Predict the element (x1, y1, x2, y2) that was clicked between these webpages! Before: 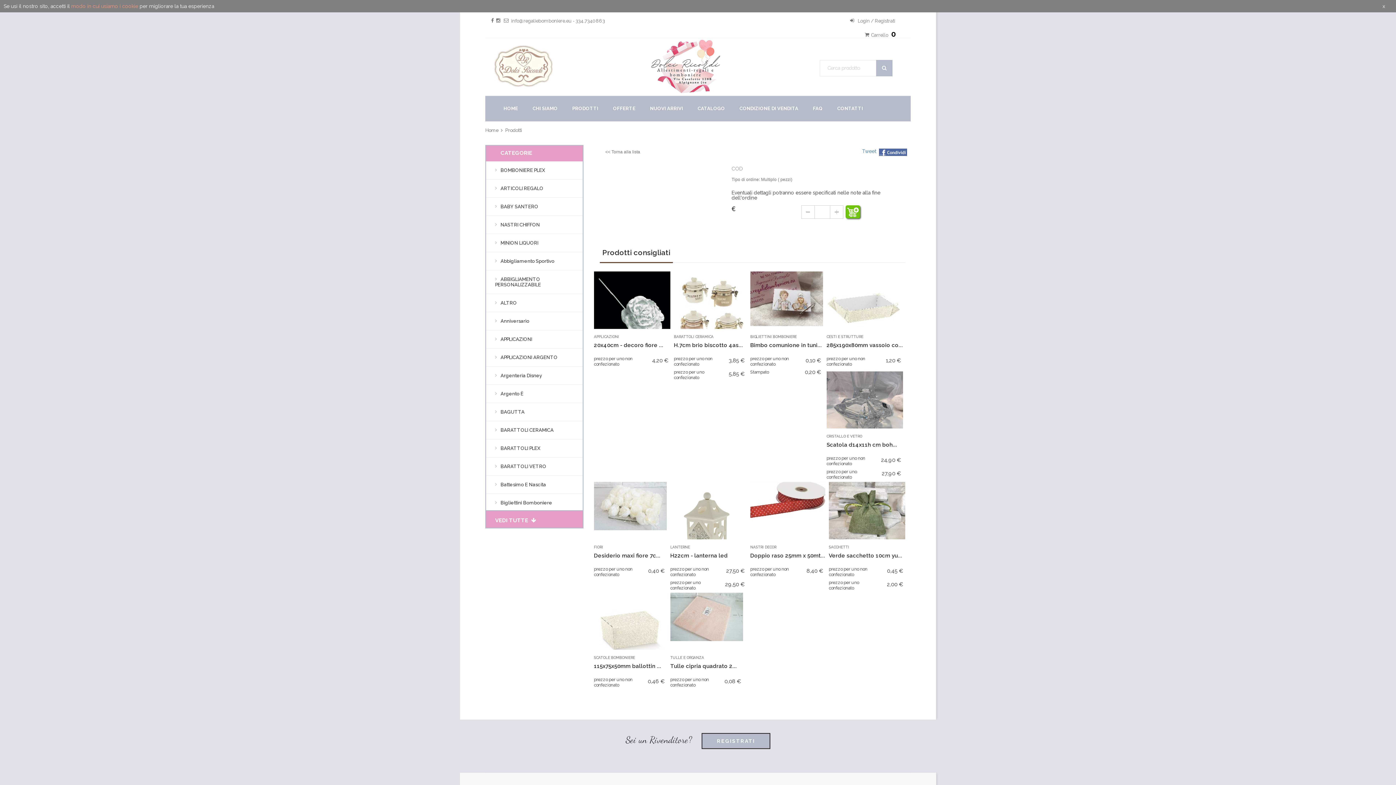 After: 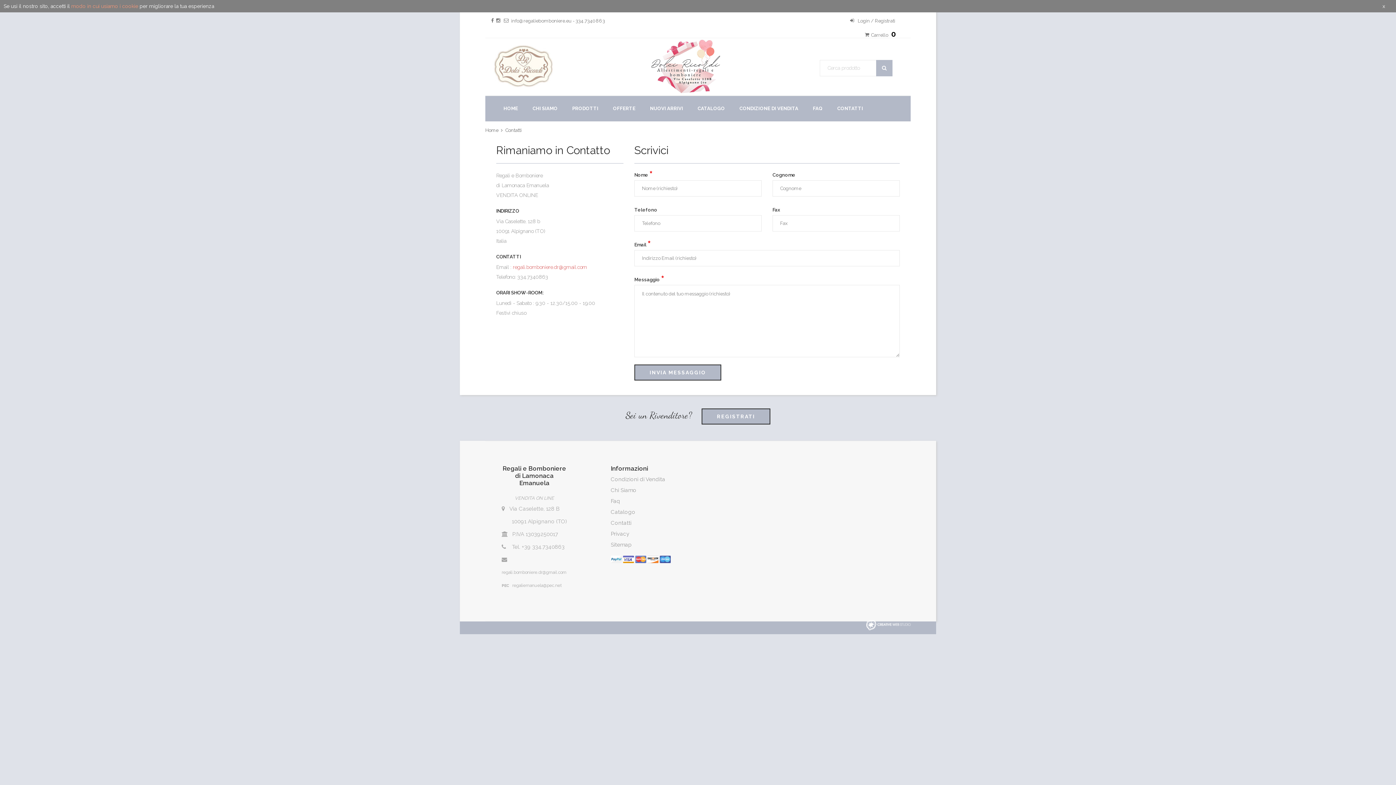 Action: label: CONTATTI bbox: (837, 96, 863, 121)